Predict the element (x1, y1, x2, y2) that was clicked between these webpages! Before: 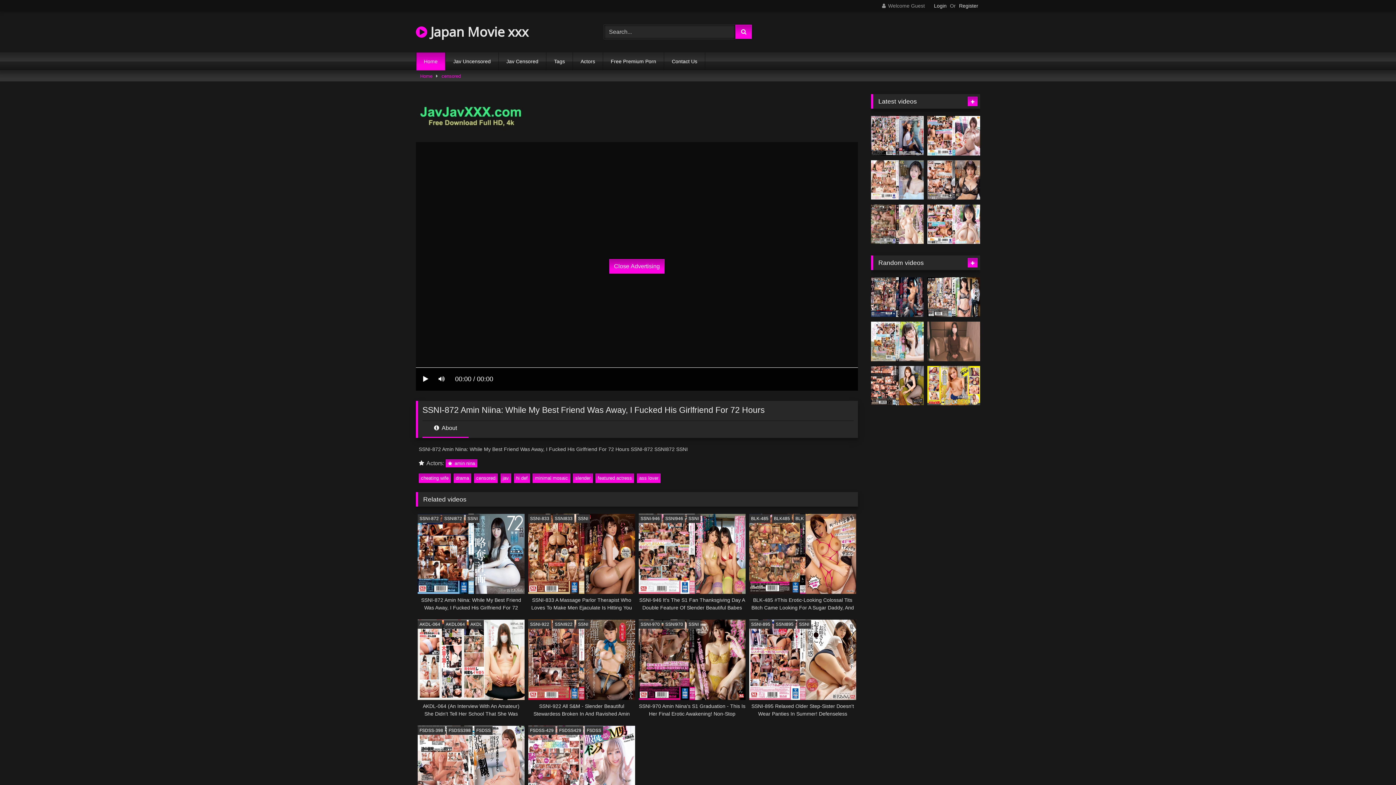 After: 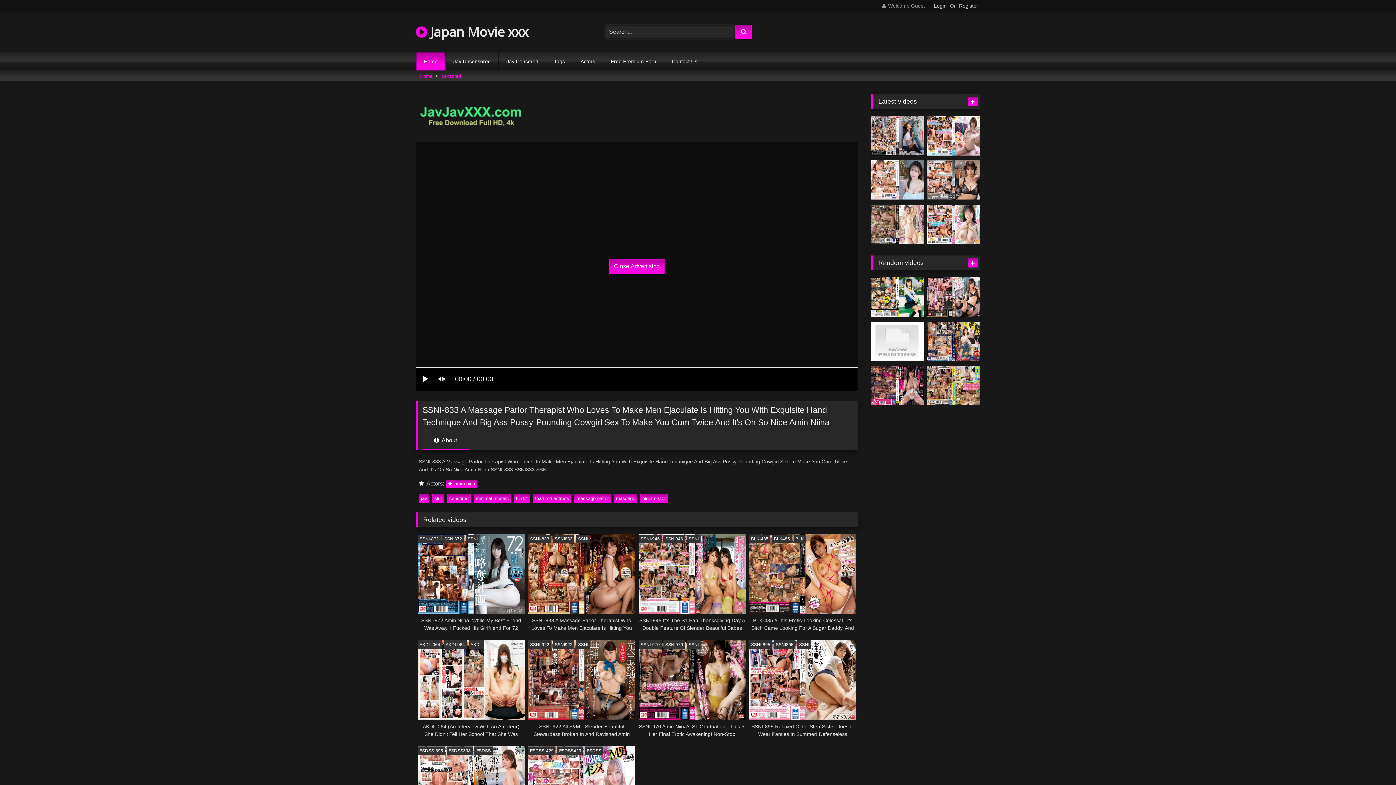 Action: label: SSNI-833 A Massage Parlor Therapist Who Loves To Make Men Ejaculate Is Hitting You With Exquisite Hand Technique And Big Ass Pussy-Pounding Cowgirl Sex To Make You Cum Twice And It's Oh So Nice Amin Niina bbox: (528, 514, 635, 612)